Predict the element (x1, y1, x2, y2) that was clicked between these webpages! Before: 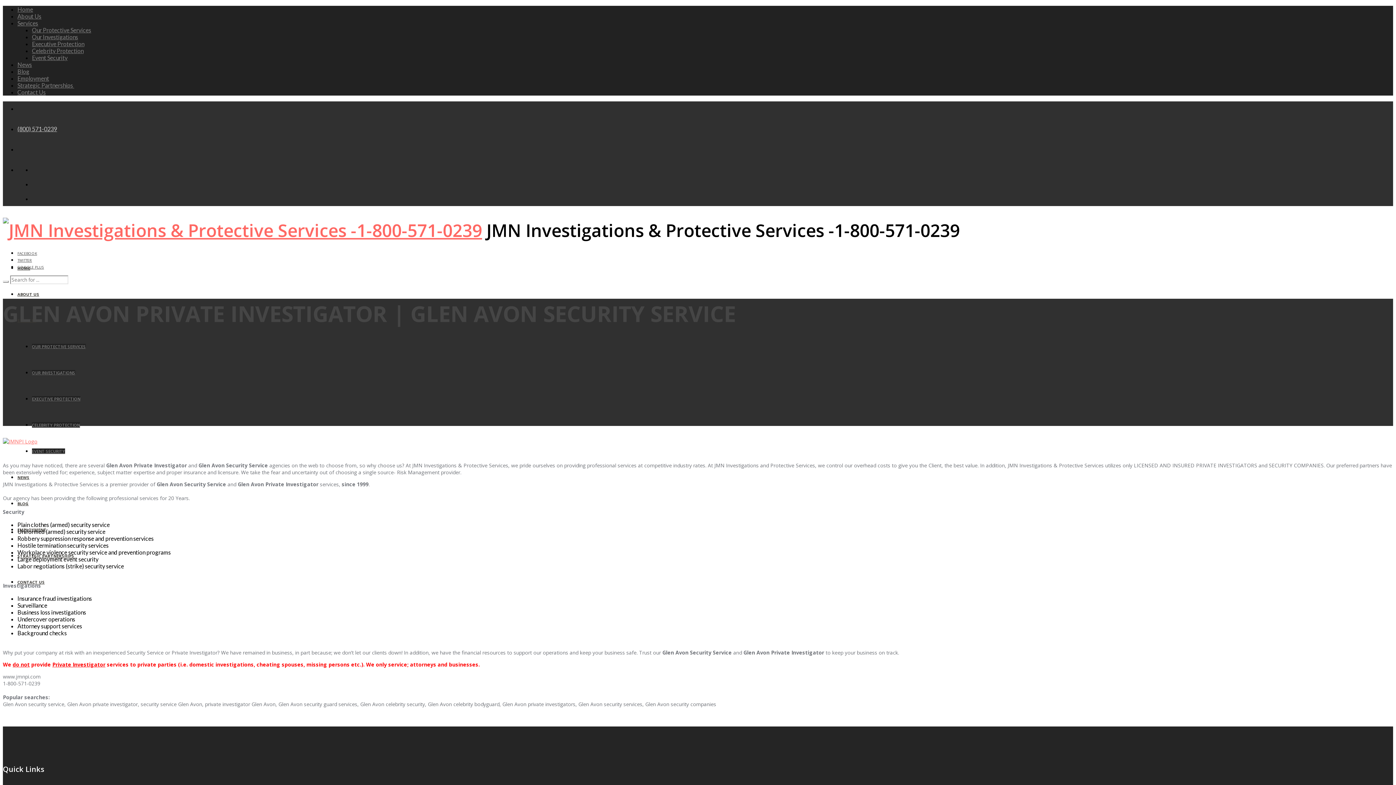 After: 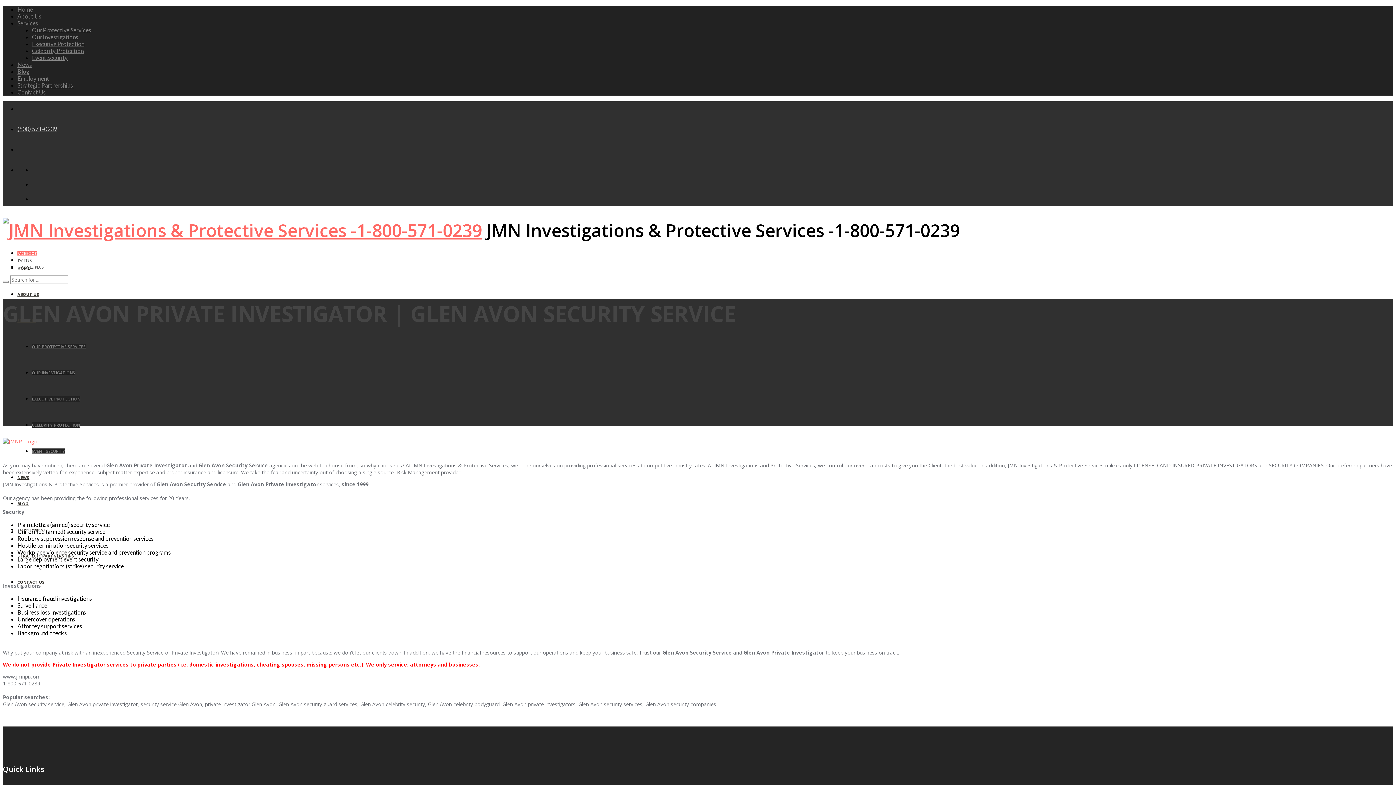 Action: bbox: (17, 250, 37, 256) label: FACEBOOK